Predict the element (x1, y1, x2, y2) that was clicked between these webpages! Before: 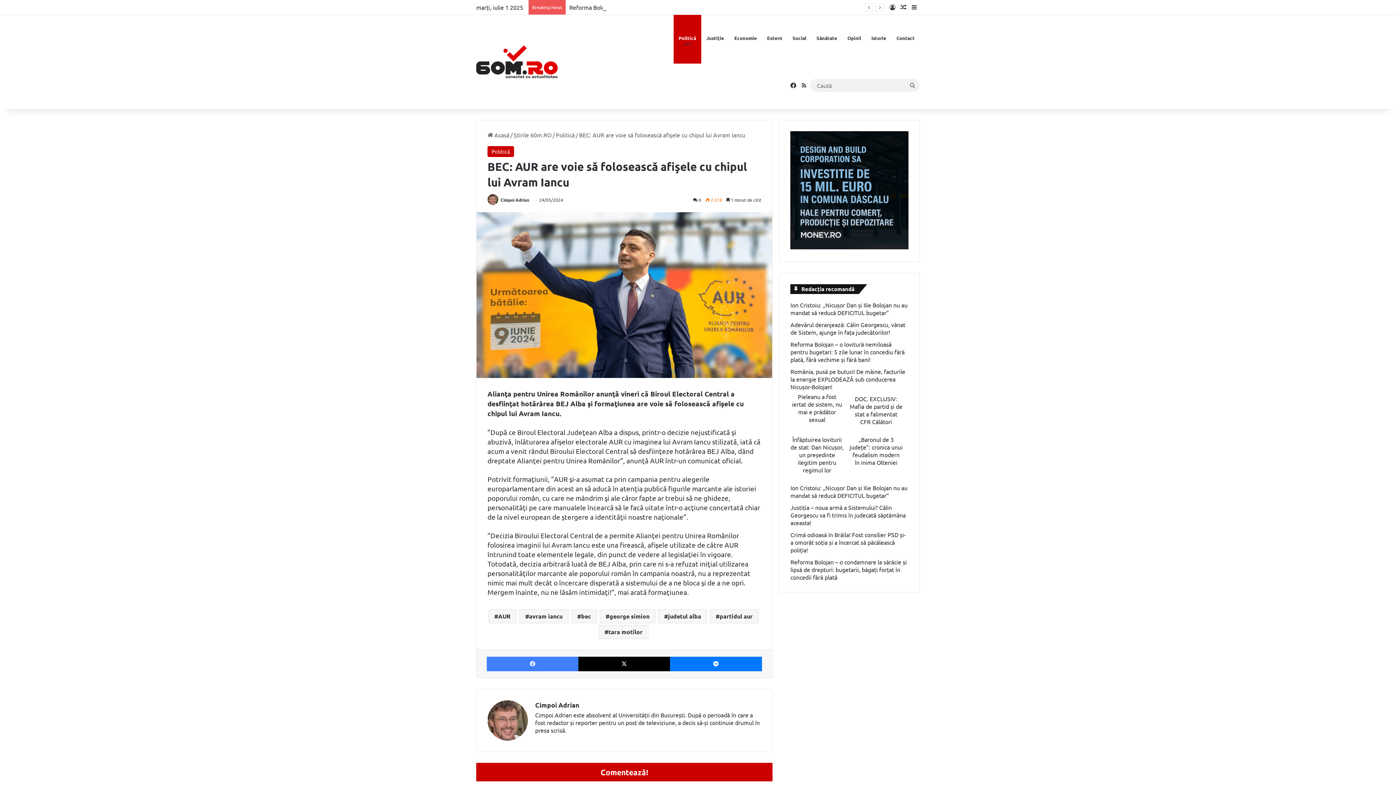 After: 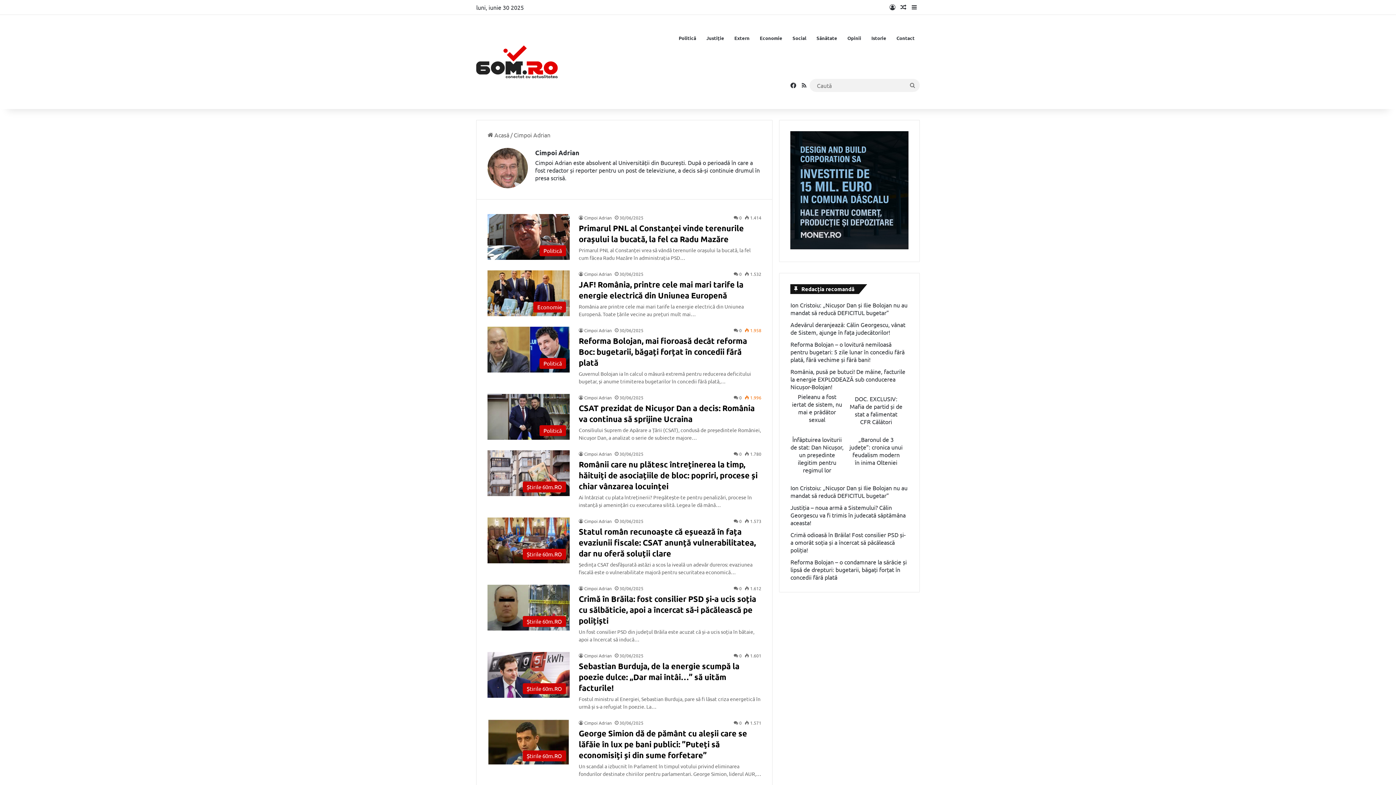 Action: bbox: (500, 197, 529, 202) label: Cimpoi Adrian